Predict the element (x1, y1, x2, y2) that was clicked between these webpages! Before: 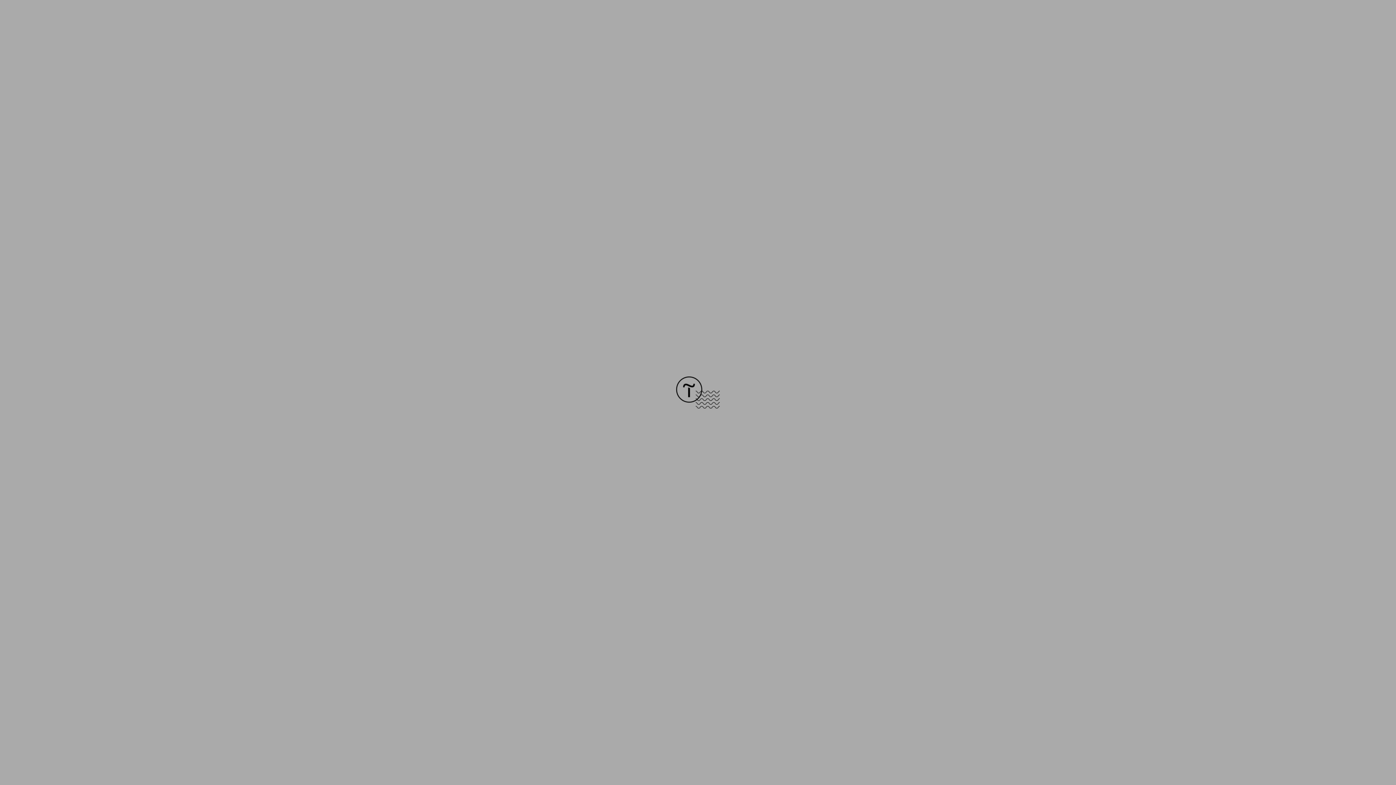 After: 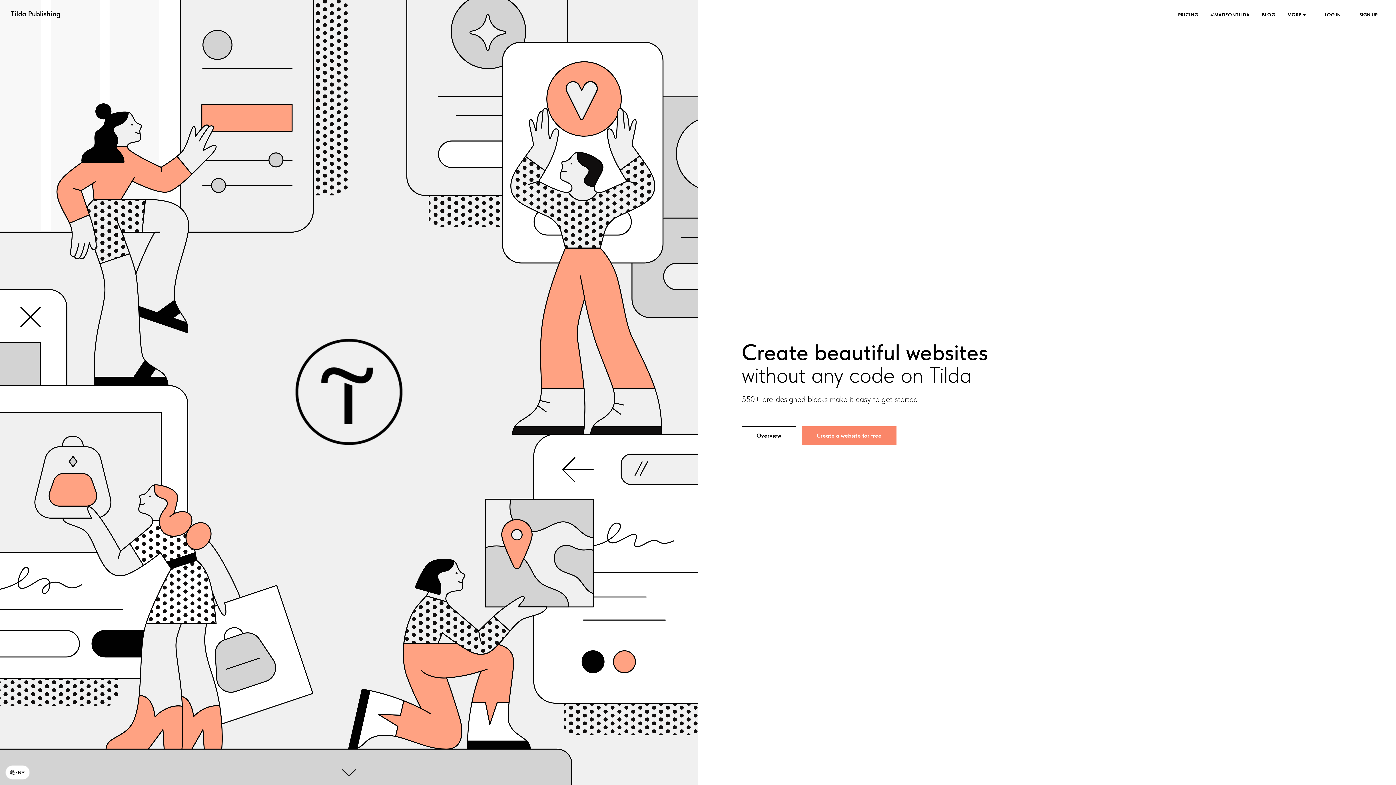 Action: bbox: (676, 403, 720, 409)